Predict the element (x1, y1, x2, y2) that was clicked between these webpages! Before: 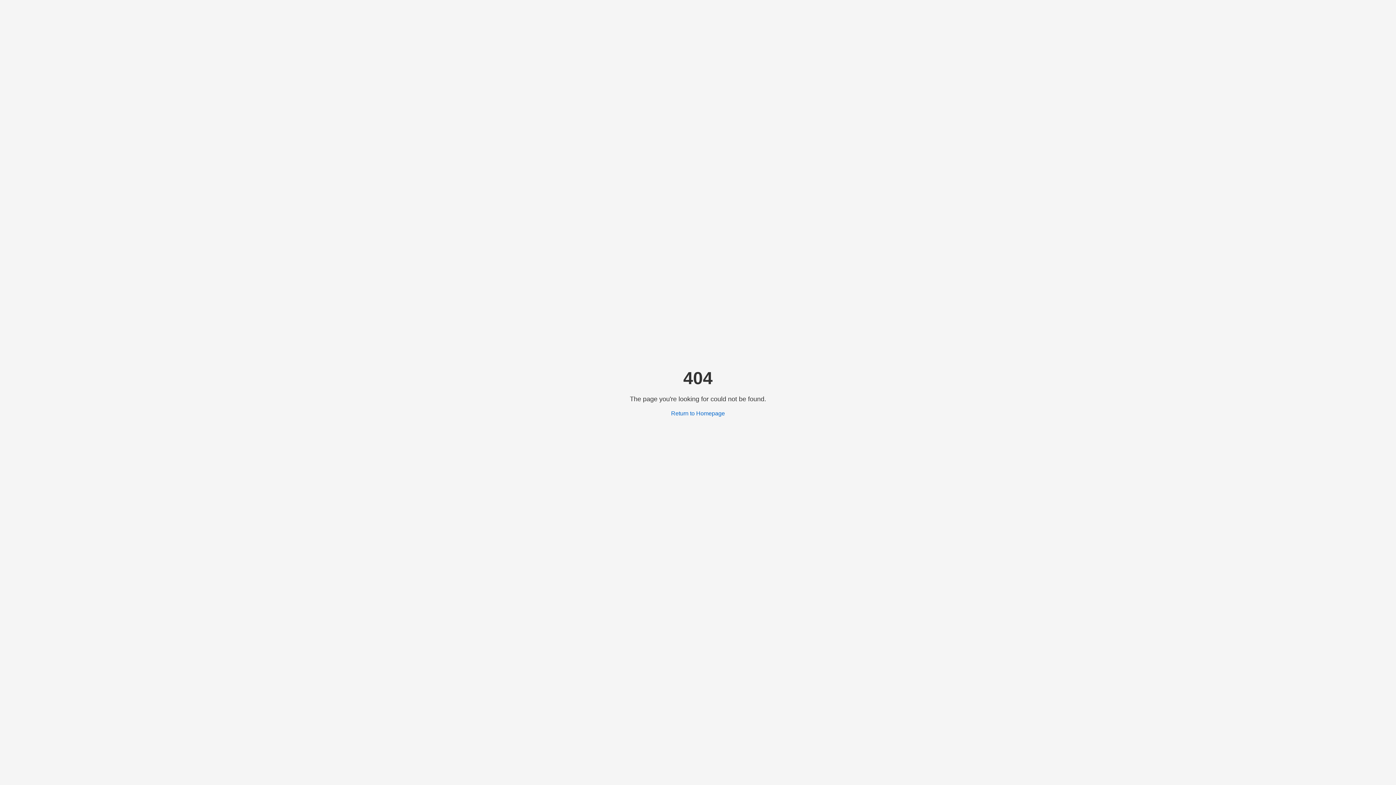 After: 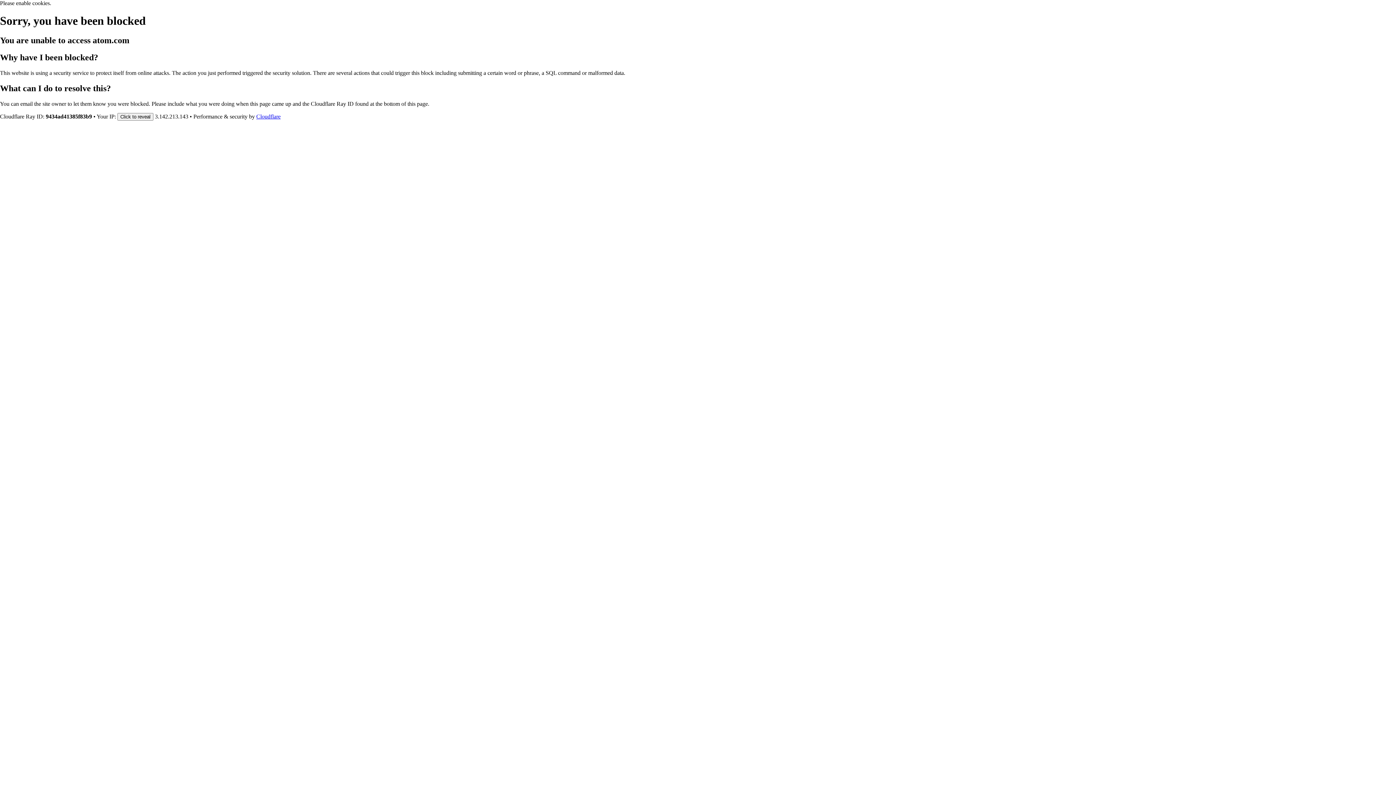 Action: label: Return to Homepage bbox: (671, 410, 725, 416)